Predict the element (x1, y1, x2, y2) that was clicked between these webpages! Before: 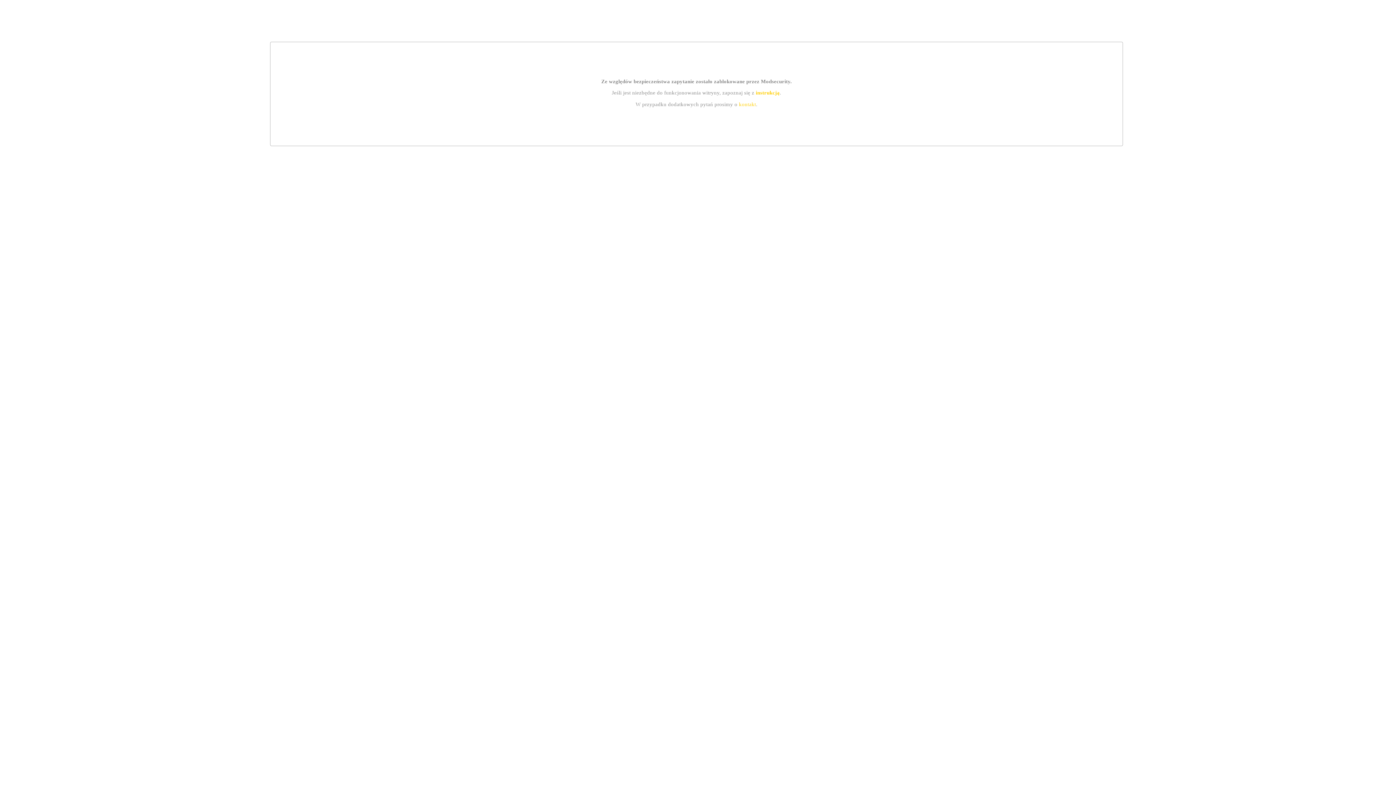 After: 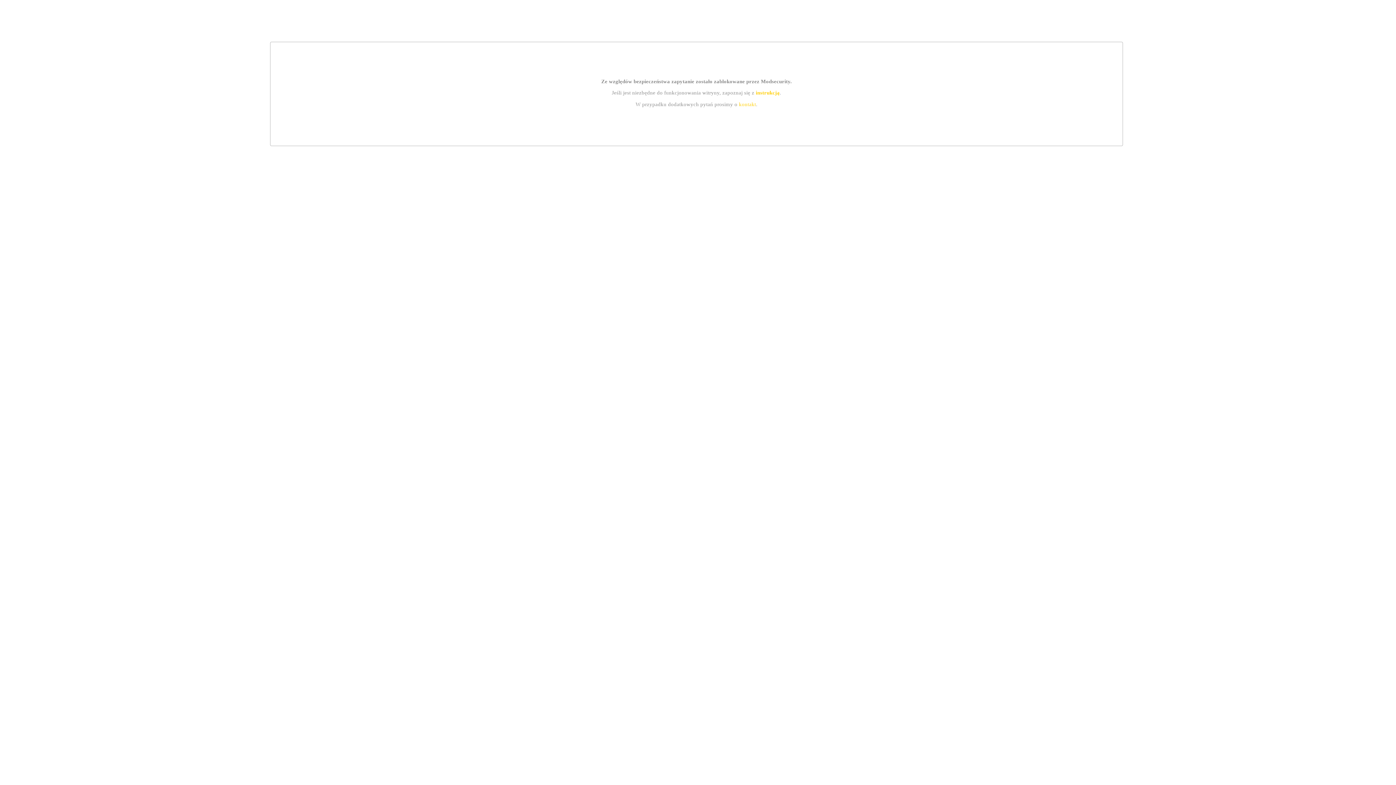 Action: label: instrukcją bbox: (755, 89, 779, 95)